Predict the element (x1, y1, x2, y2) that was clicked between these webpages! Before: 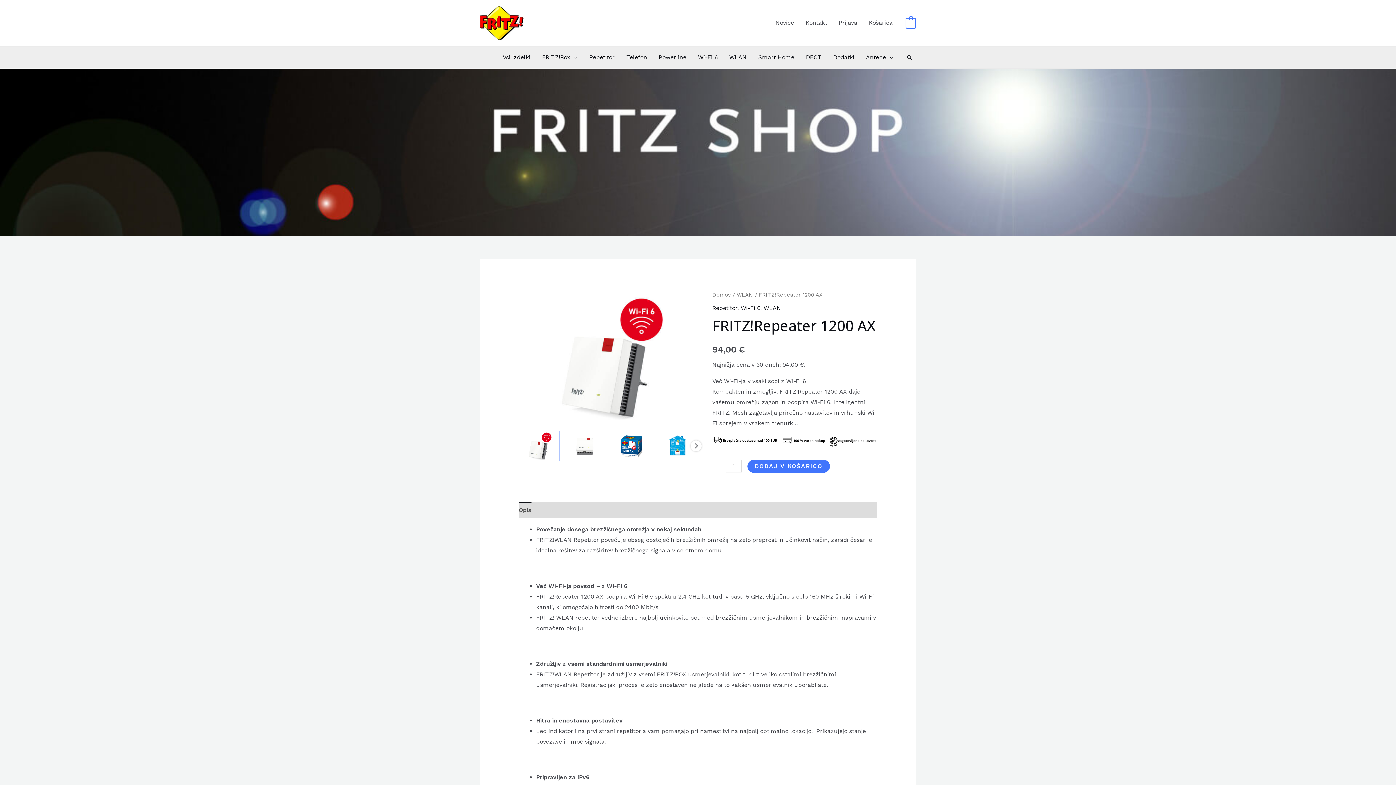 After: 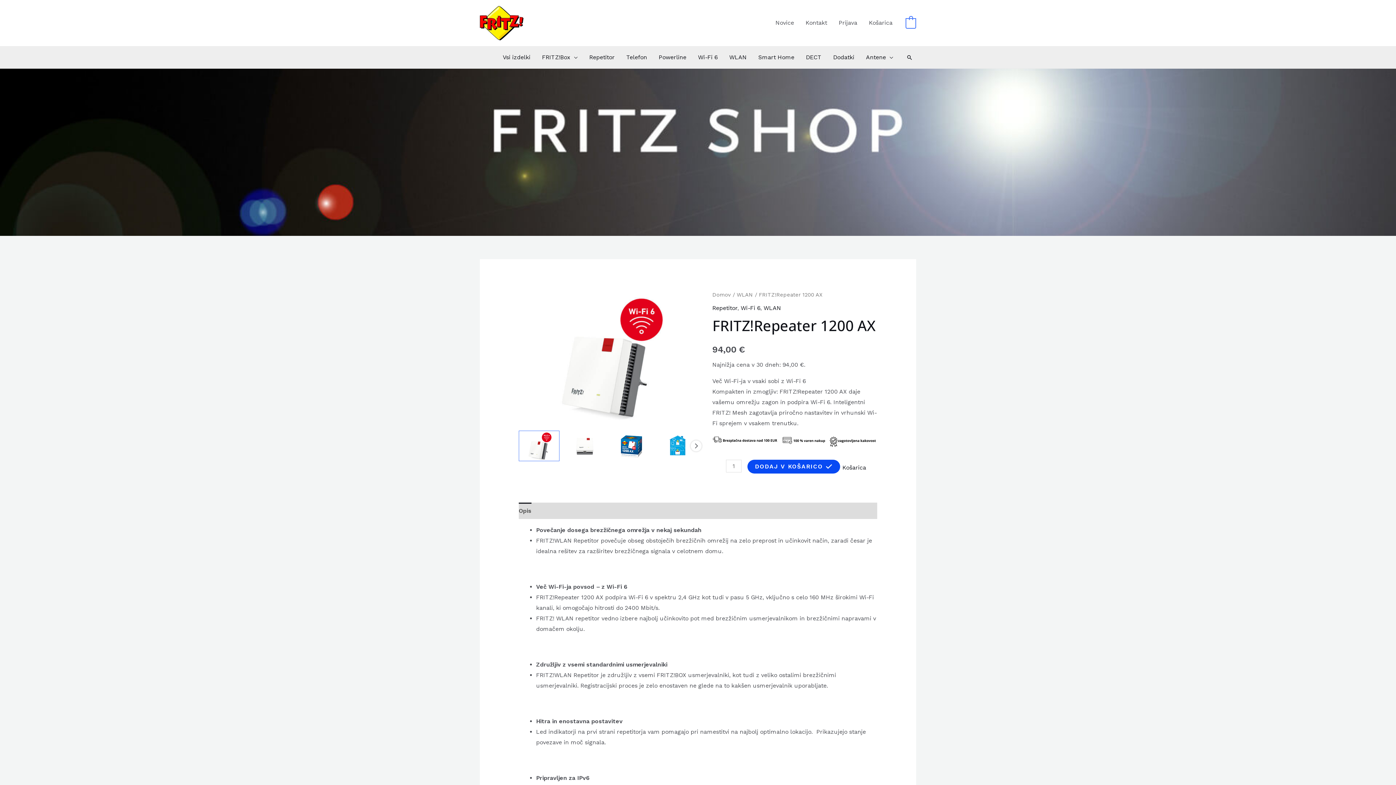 Action: bbox: (747, 460, 830, 473) label: DODAJ V KOŠARICO